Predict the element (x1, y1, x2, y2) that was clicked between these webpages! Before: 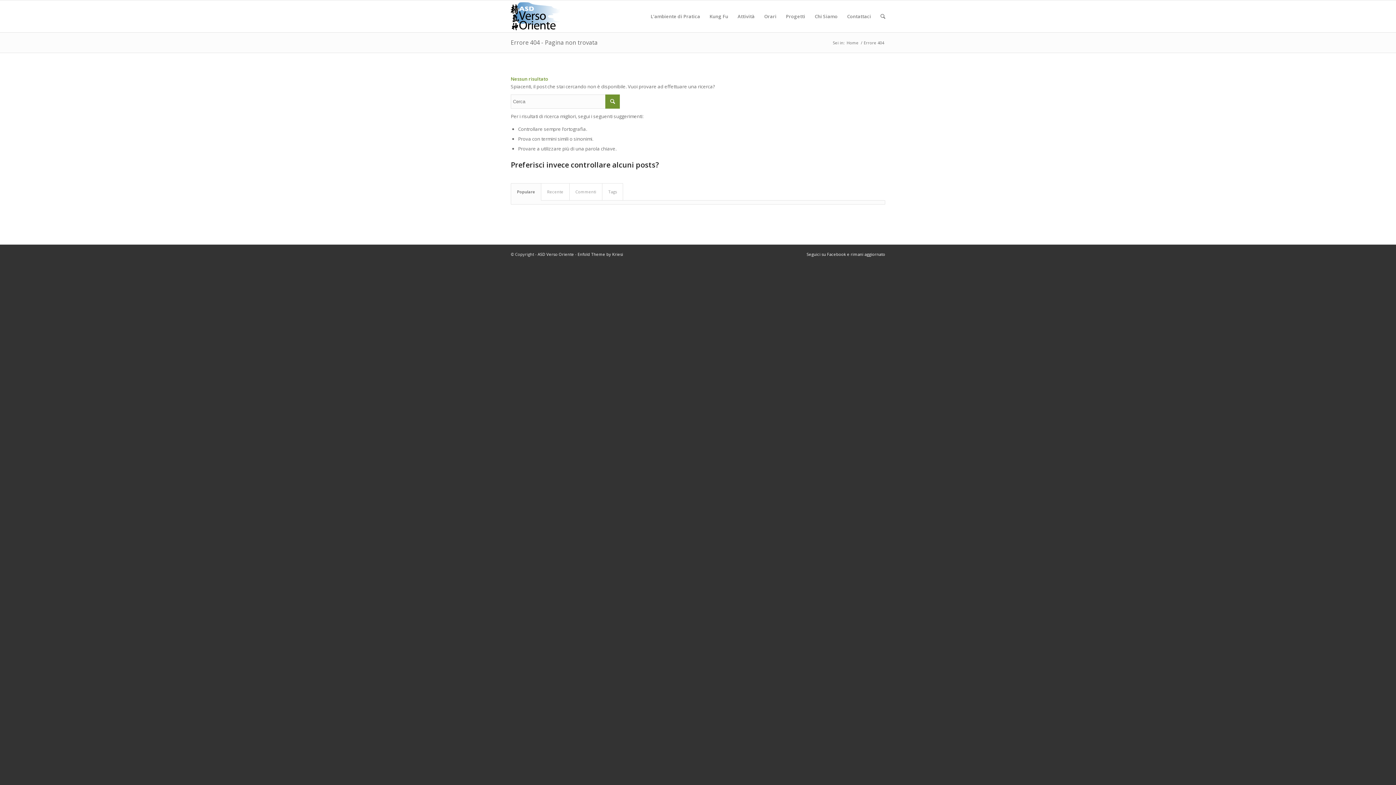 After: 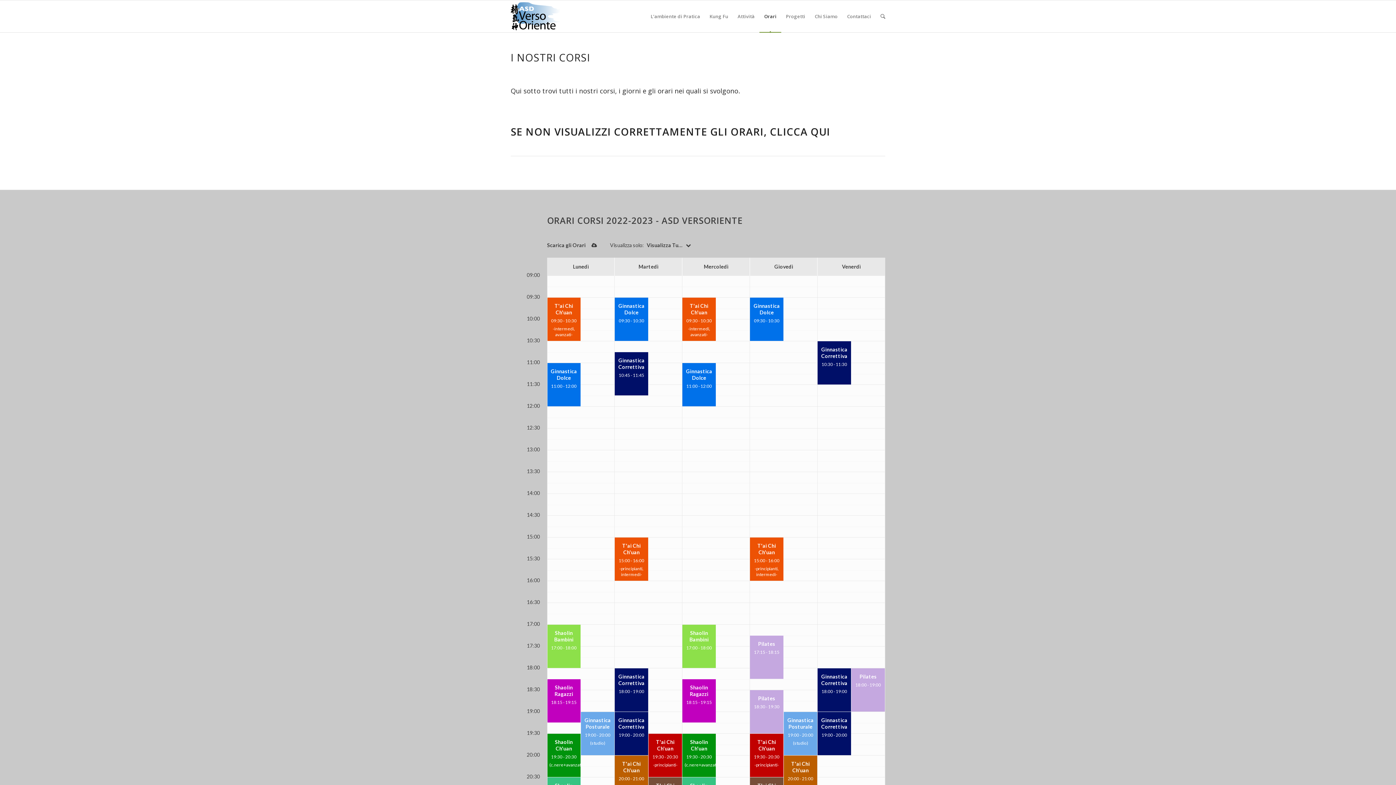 Action: label: Orari bbox: (759, 0, 781, 32)